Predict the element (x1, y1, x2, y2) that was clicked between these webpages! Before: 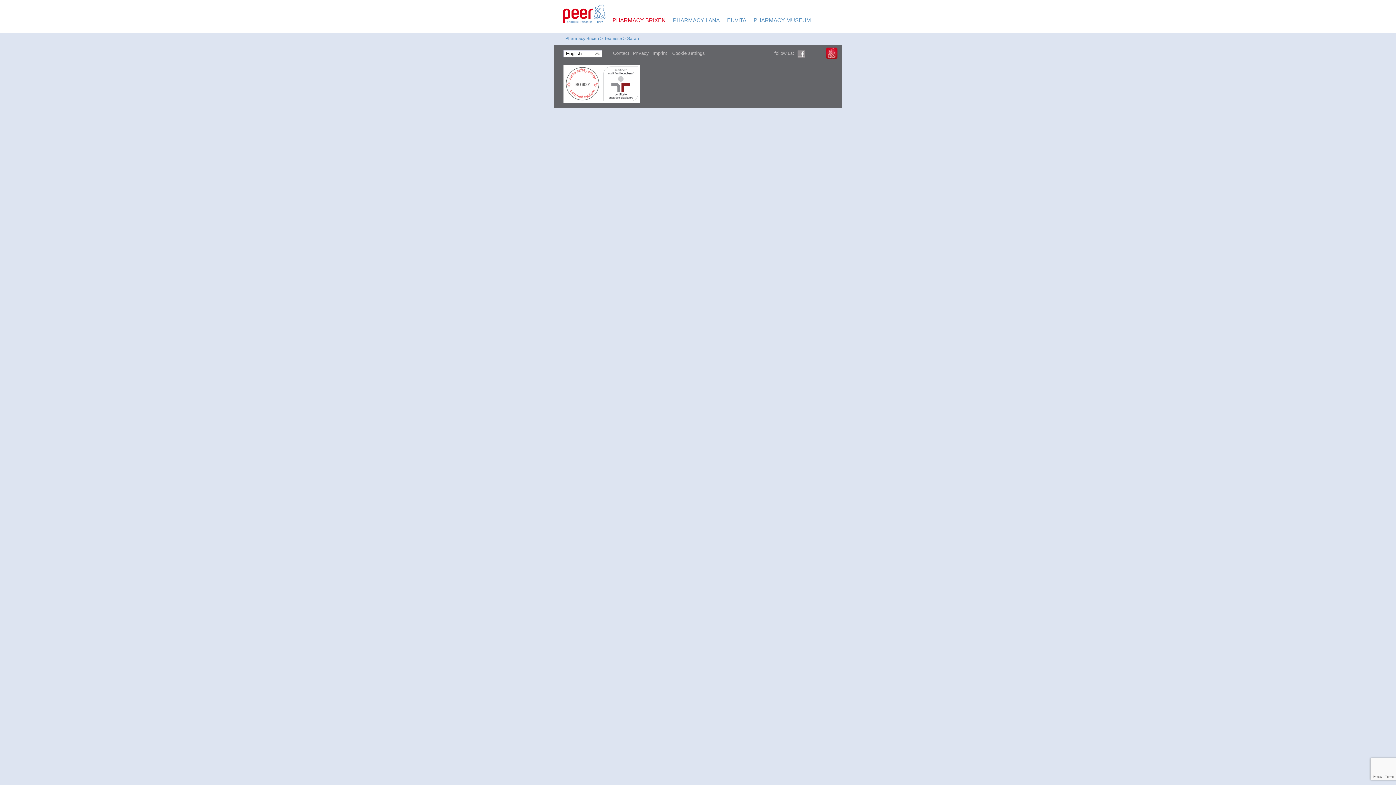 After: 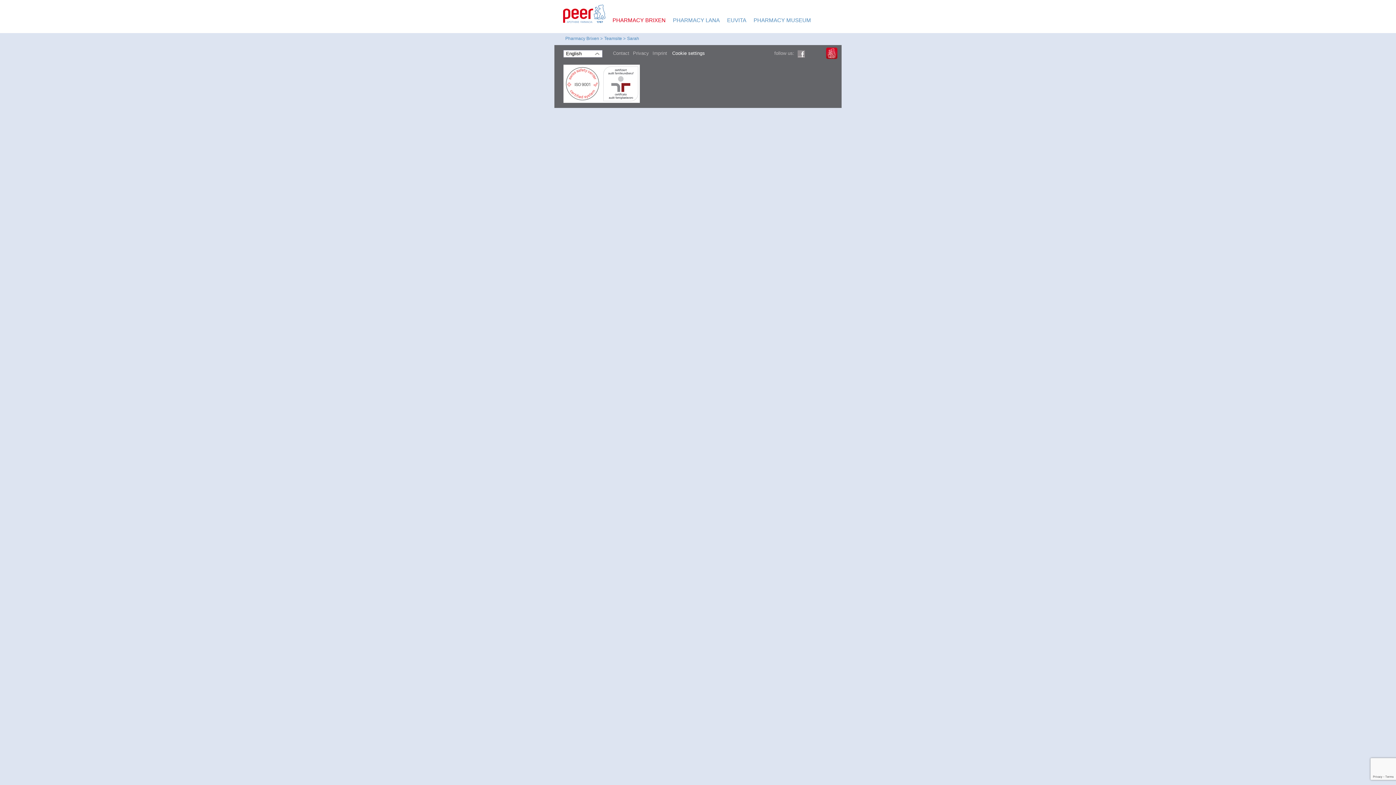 Action: label: Cookie settings bbox: (670, 50, 706, 56)